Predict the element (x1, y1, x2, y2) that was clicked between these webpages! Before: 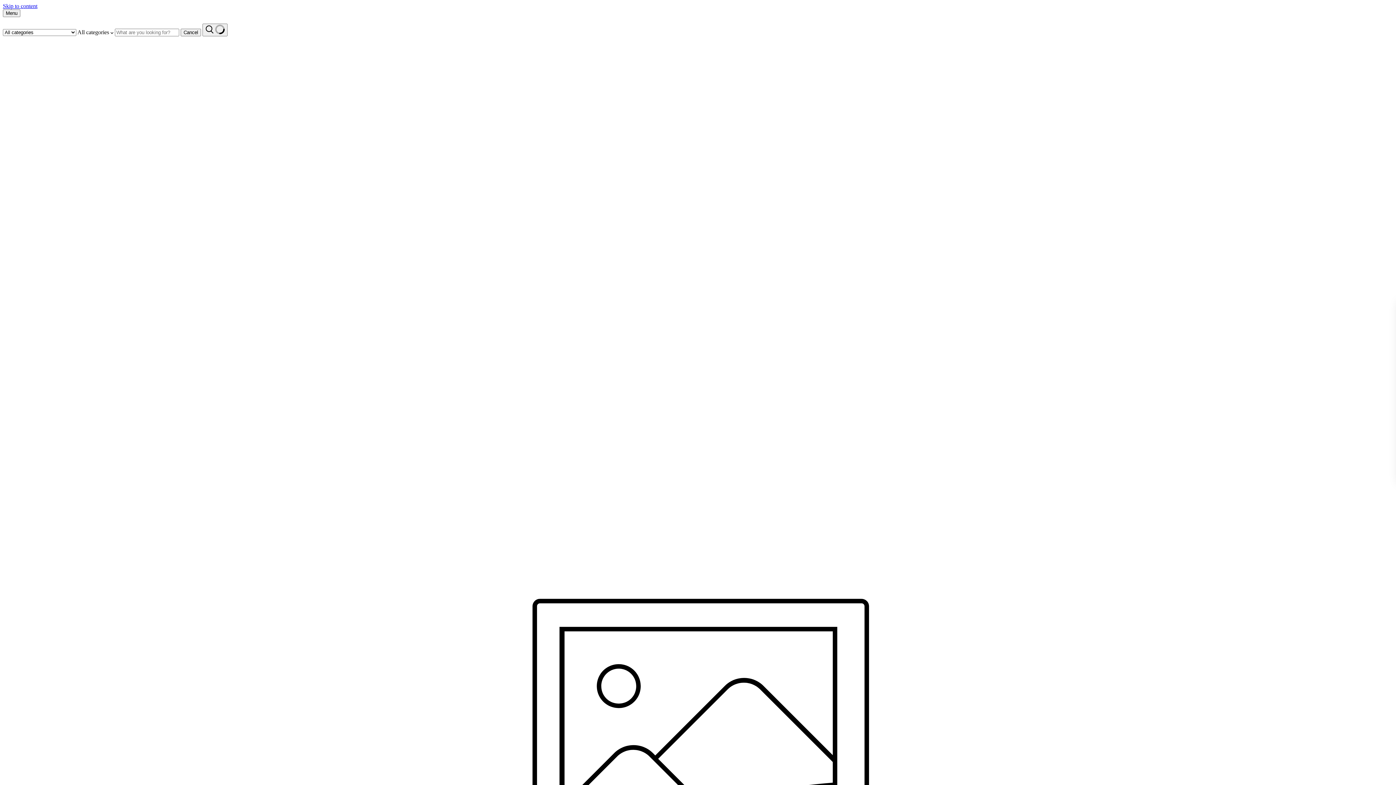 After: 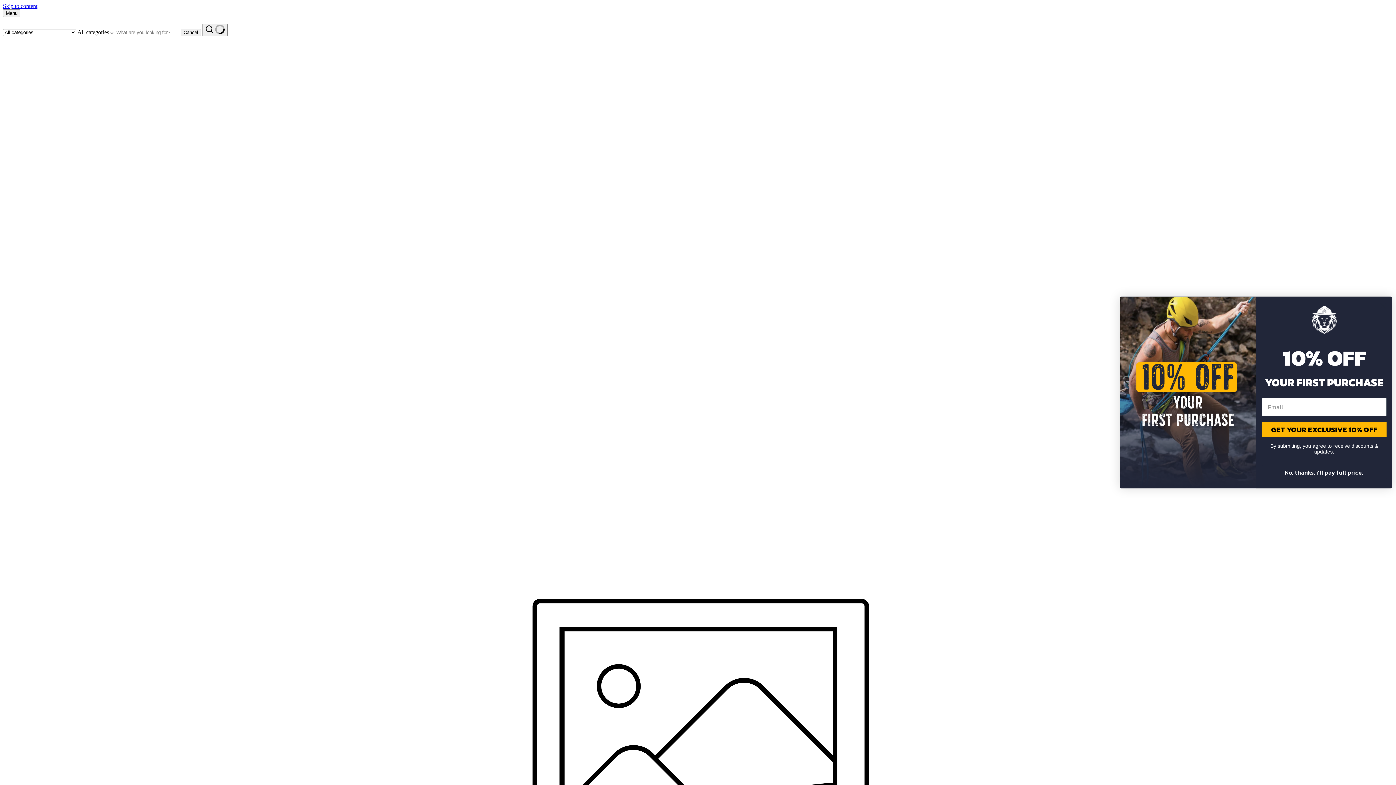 Action: bbox: (2, 36, 1393, 1428)